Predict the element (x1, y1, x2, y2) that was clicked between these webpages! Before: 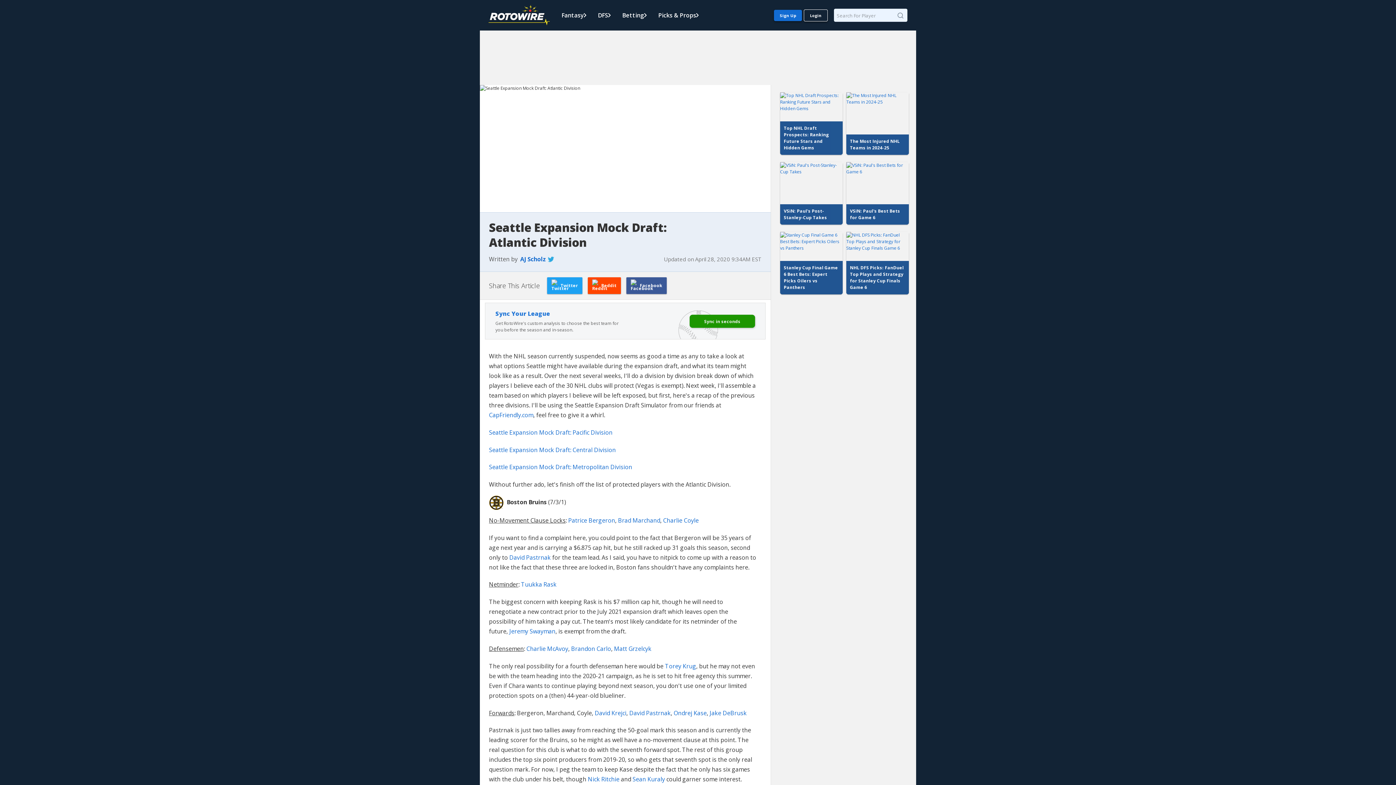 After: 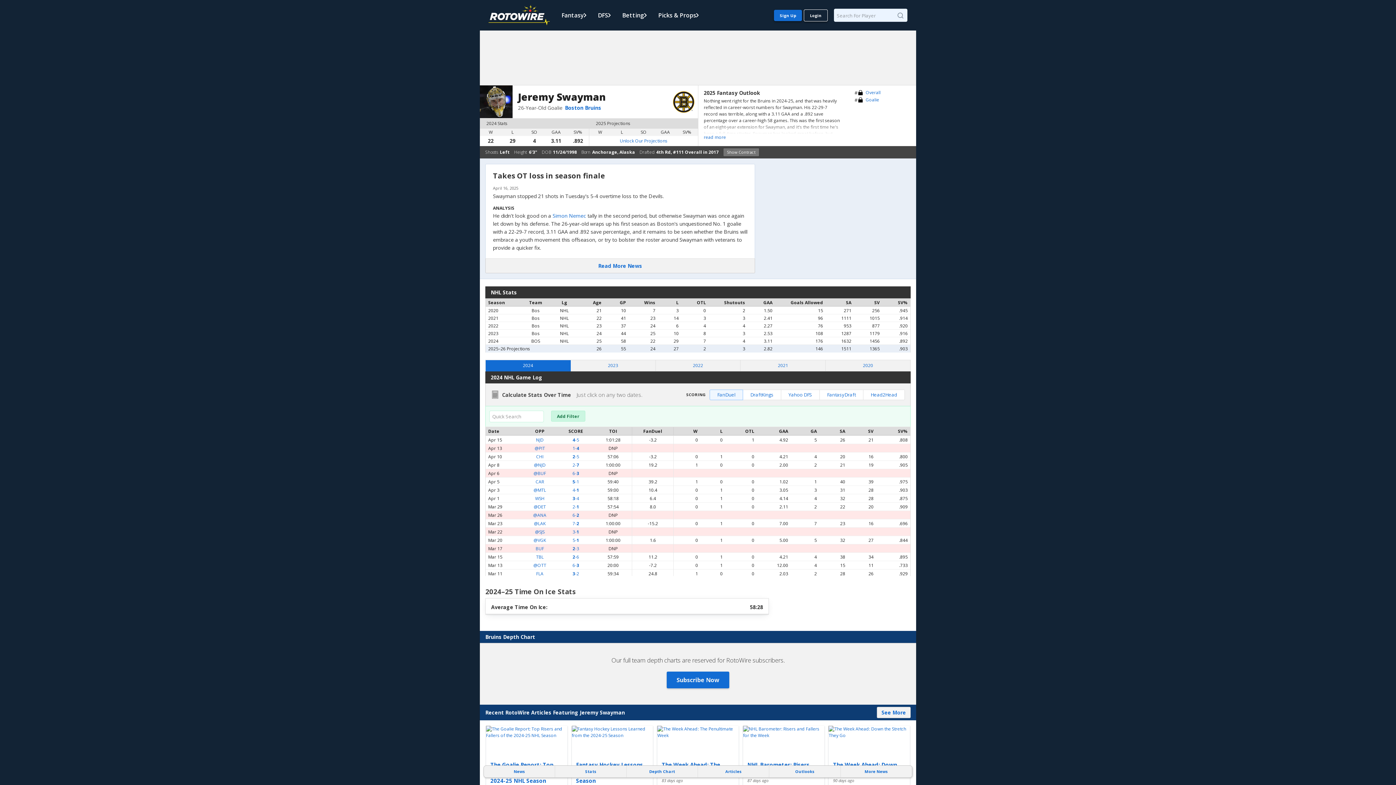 Action: label: Jeremy Swayman bbox: (509, 627, 555, 635)